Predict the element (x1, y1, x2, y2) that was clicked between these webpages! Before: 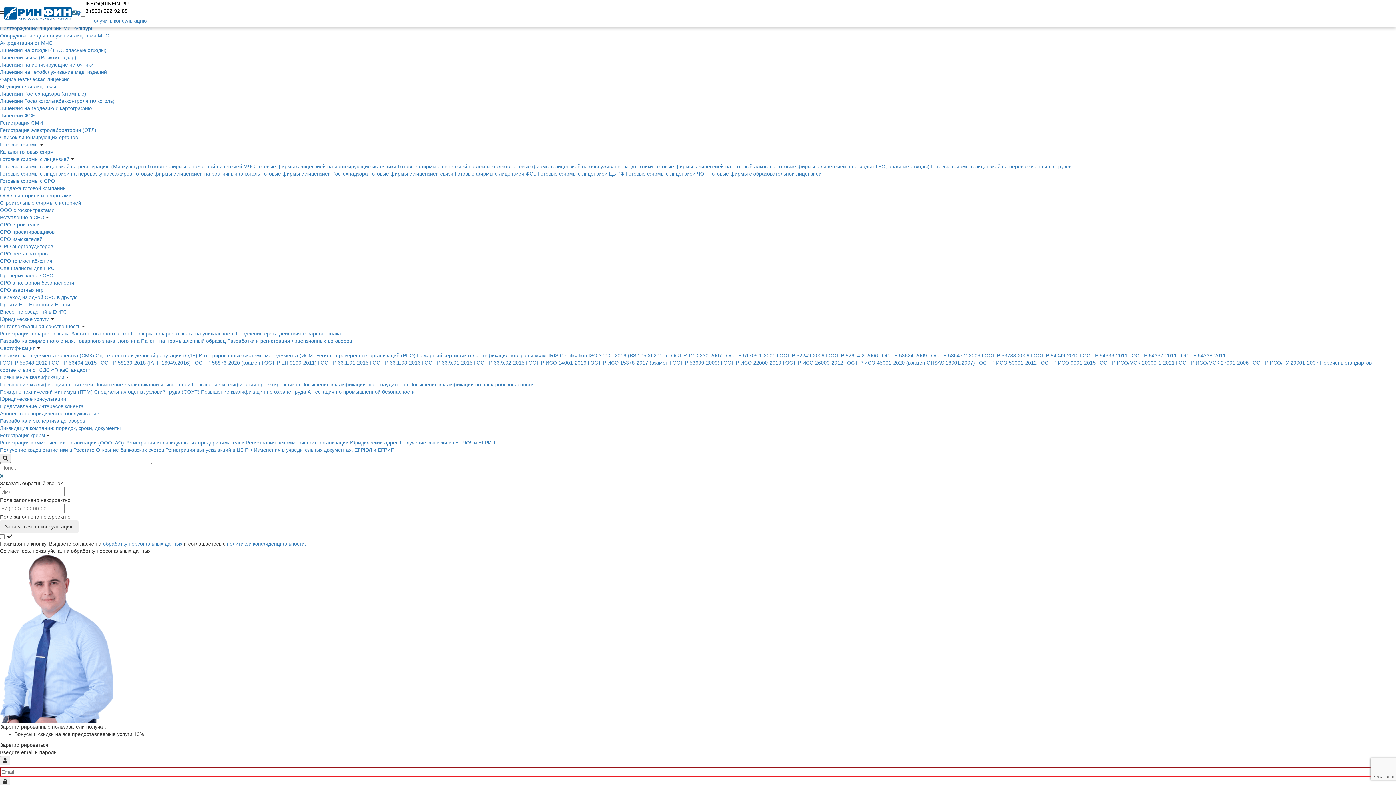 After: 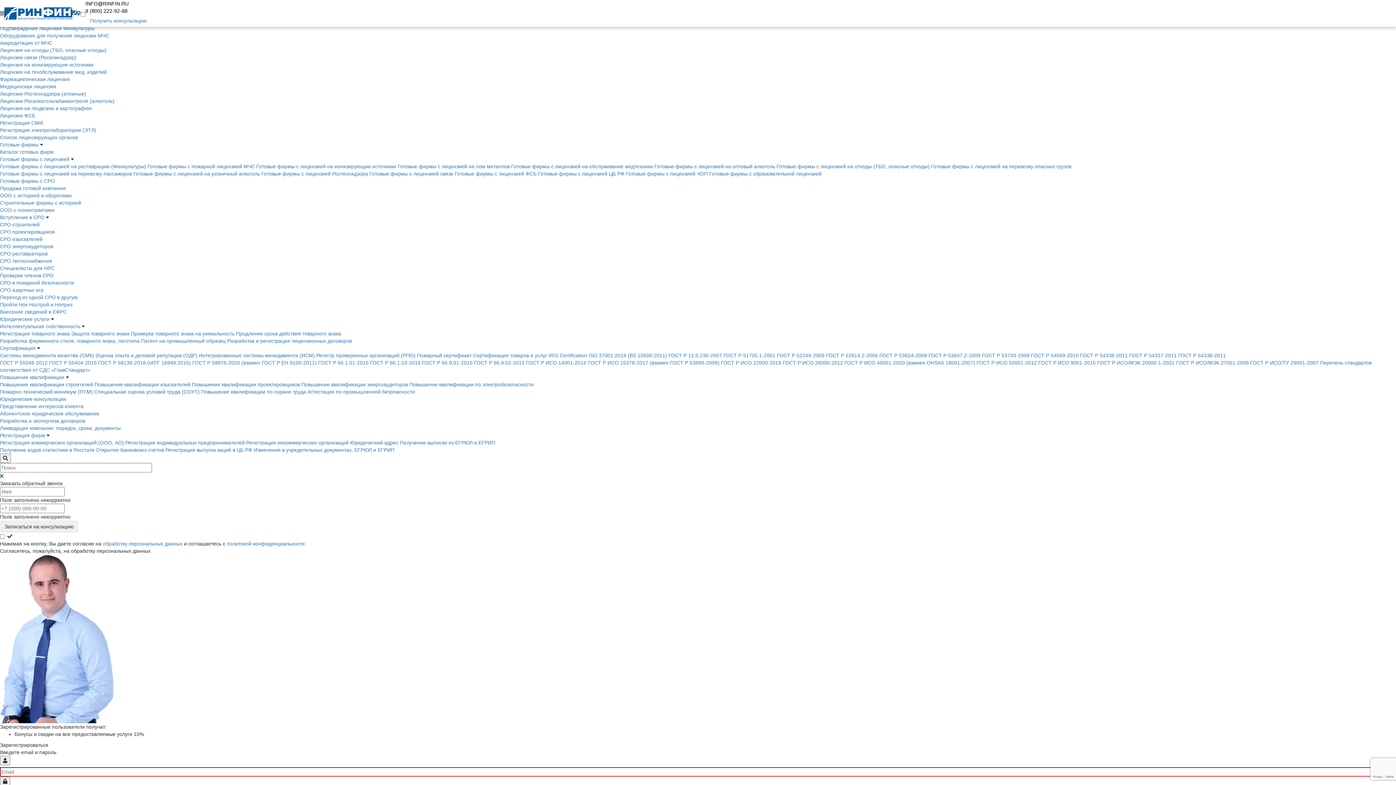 Action: bbox: (0, 178, 54, 184) label: Готовые фирмы с СРО